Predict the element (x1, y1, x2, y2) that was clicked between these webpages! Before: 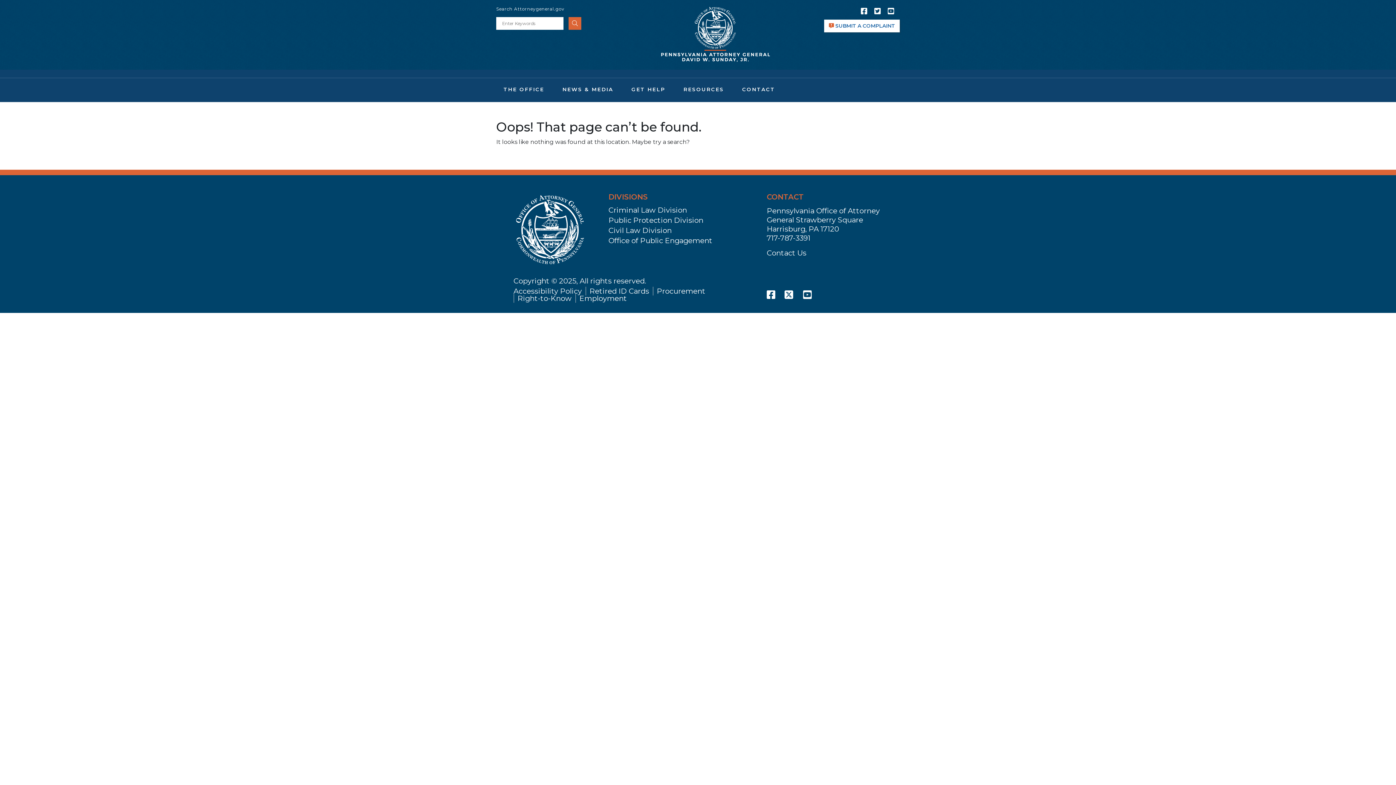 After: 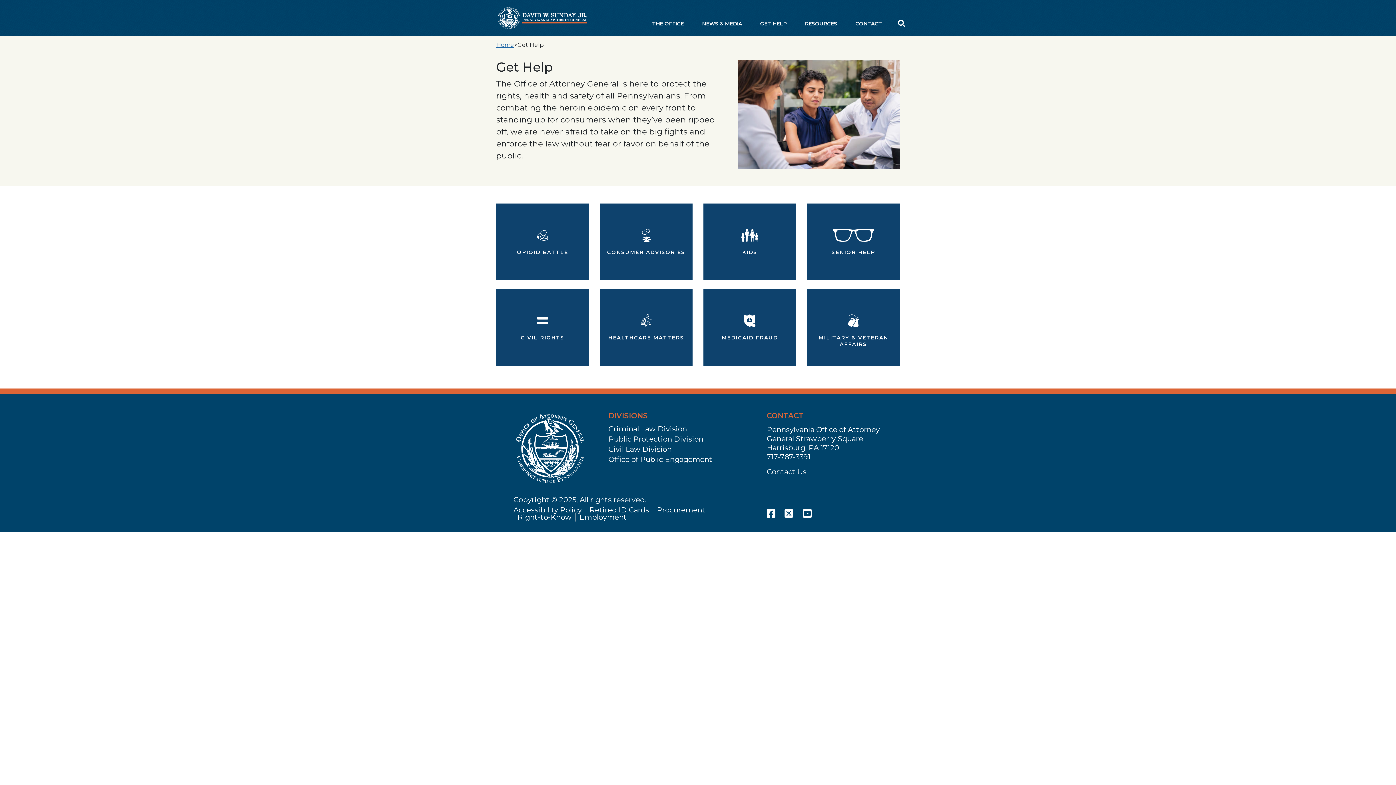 Action: label: GET HELP bbox: (628, 86, 665, 92)